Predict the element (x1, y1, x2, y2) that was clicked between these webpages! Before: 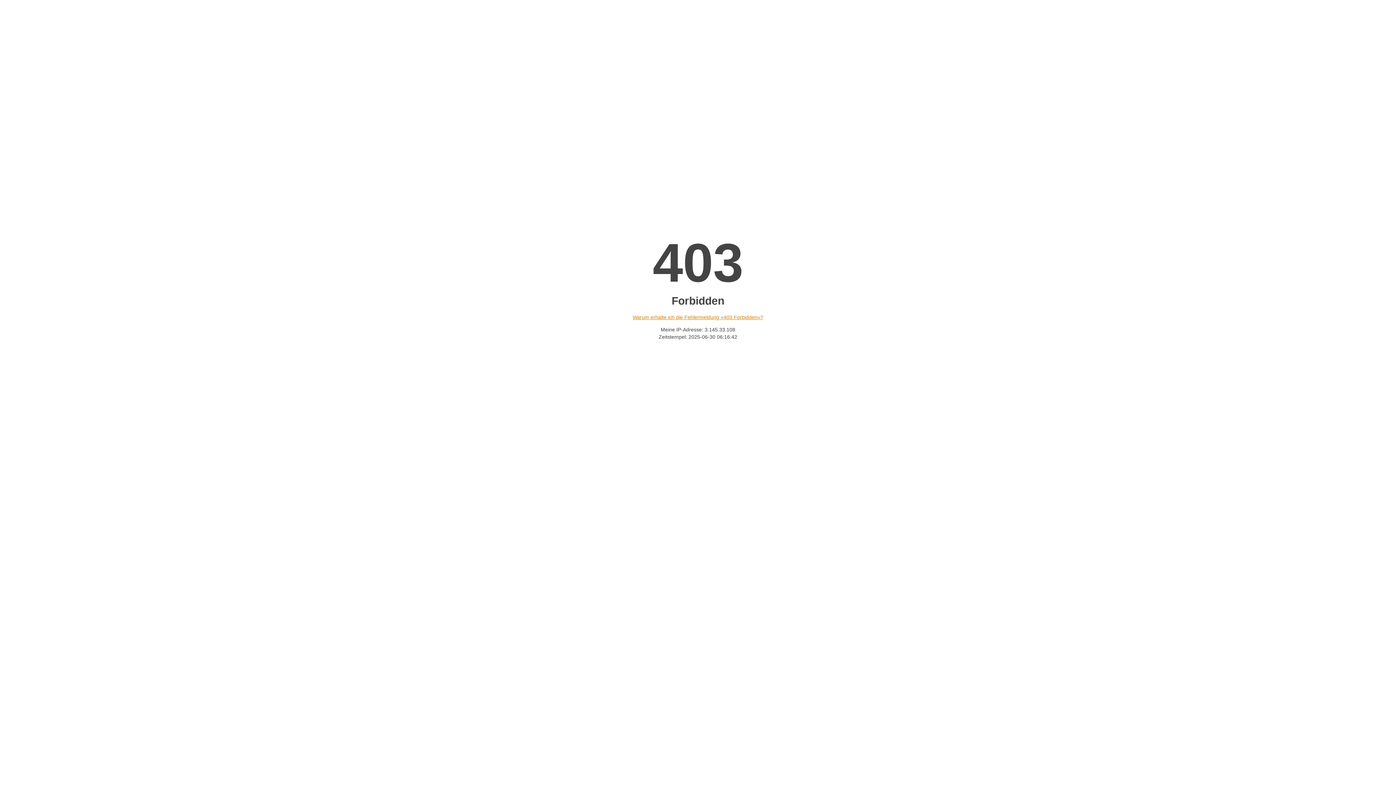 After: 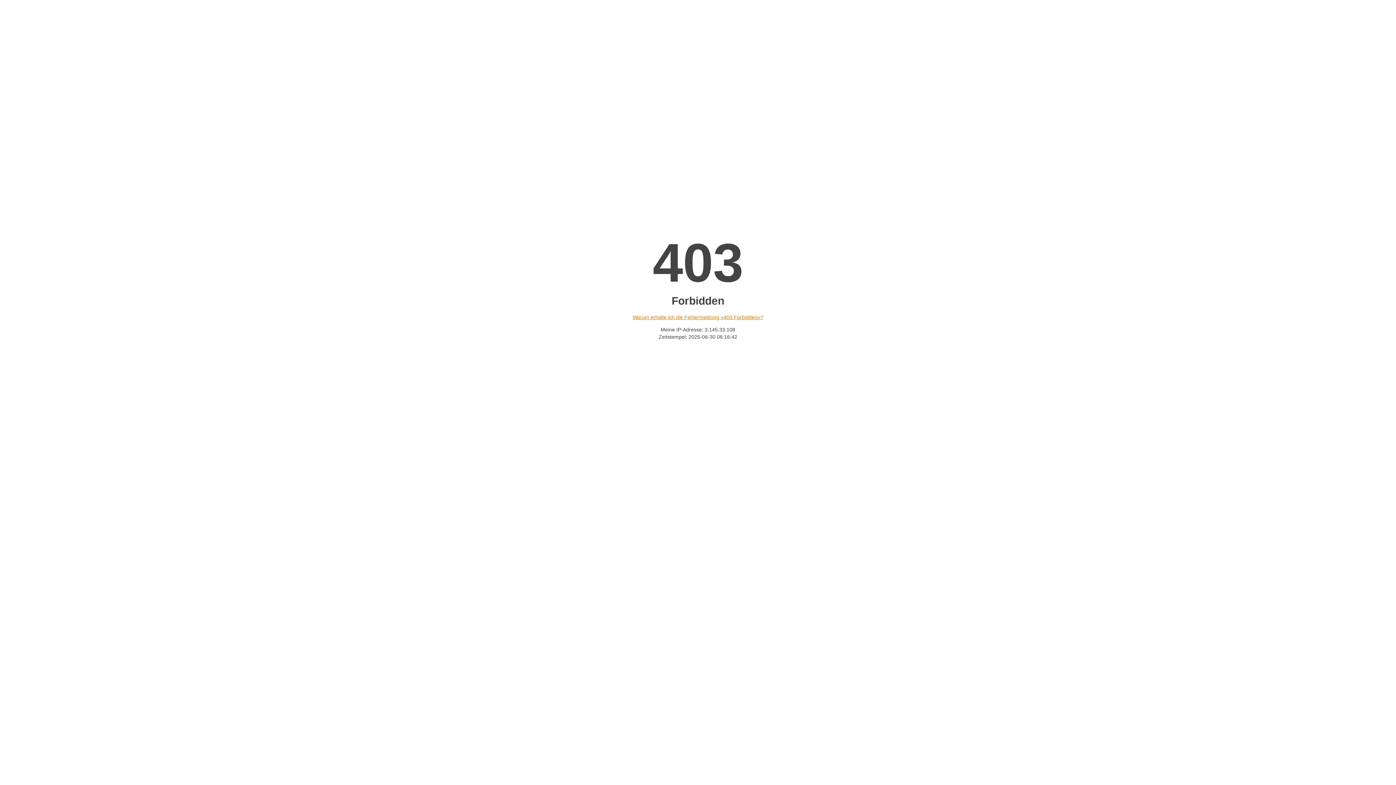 Action: label: Warum erhalte ich die Fehlermeldung «403 Forbidden»? bbox: (632, 314, 763, 320)